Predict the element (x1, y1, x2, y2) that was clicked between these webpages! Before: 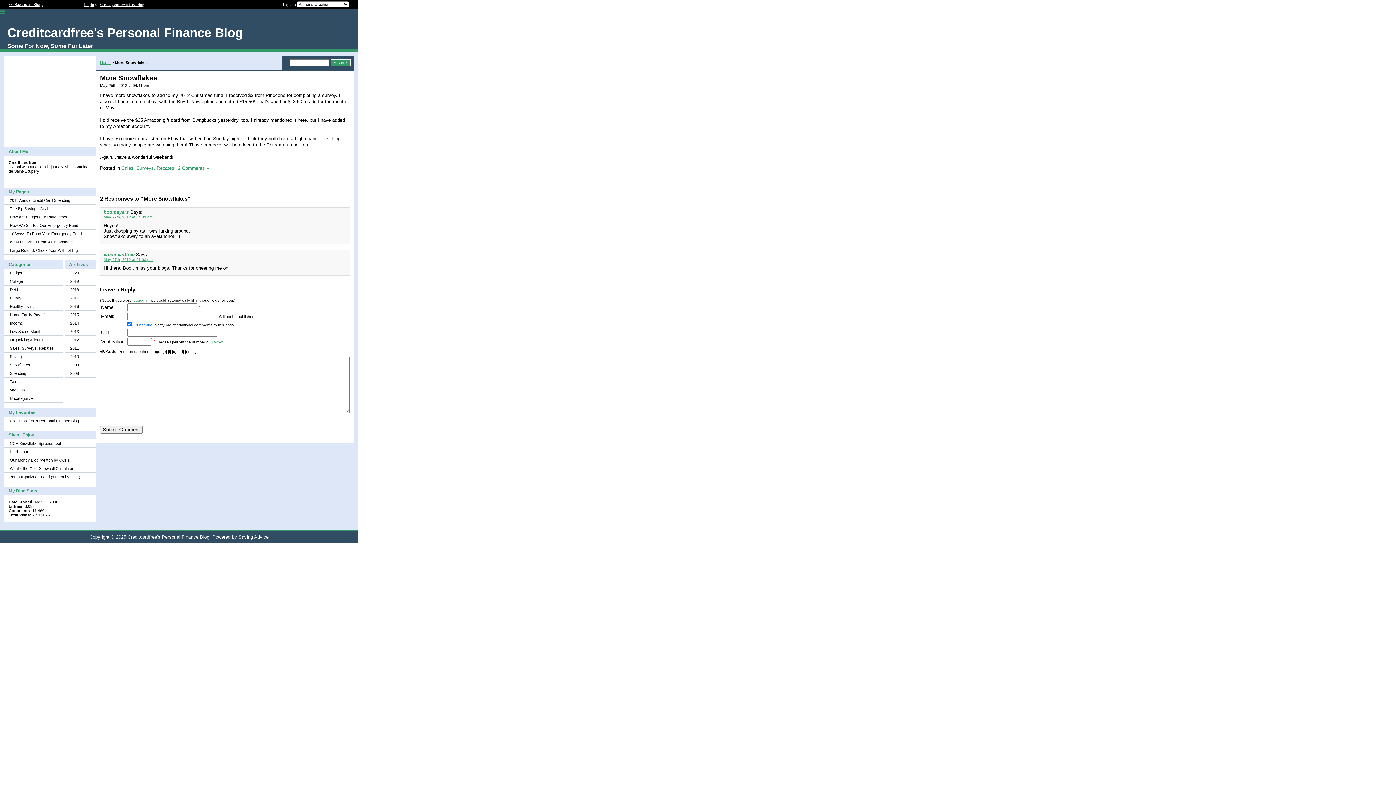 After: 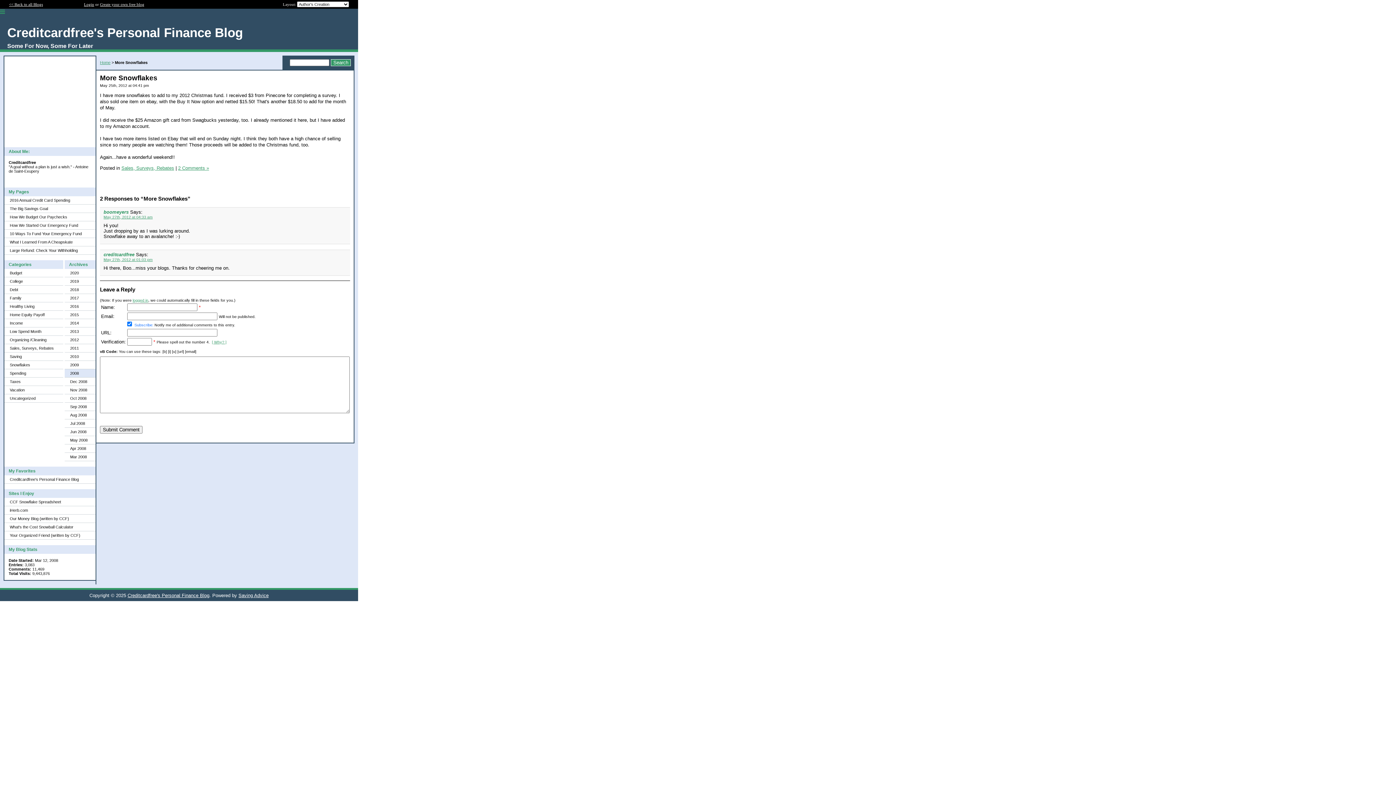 Action: label: 2008 bbox: (64, 369, 95, 377)